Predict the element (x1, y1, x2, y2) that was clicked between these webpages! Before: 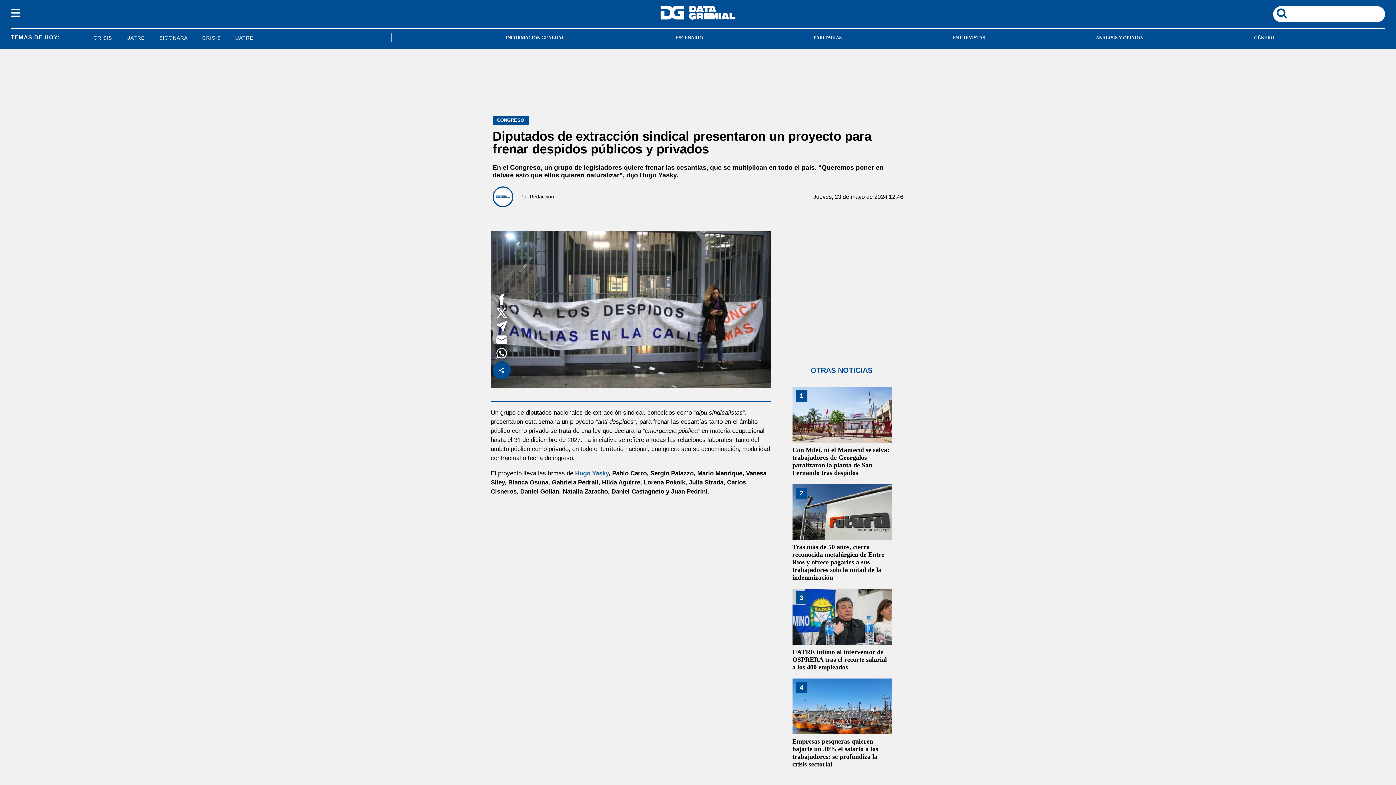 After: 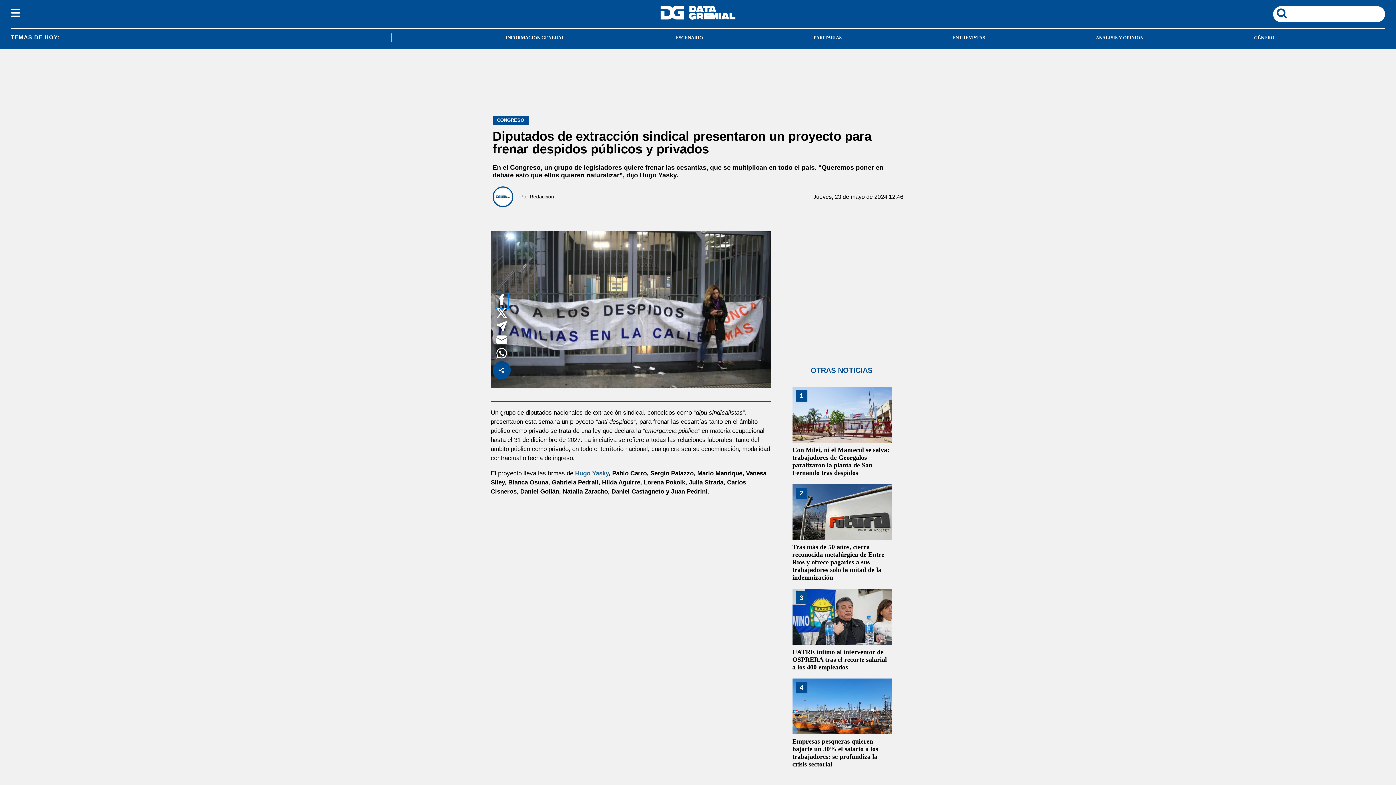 Action: bbox: (496, 294, 507, 307) label: Share by facebook